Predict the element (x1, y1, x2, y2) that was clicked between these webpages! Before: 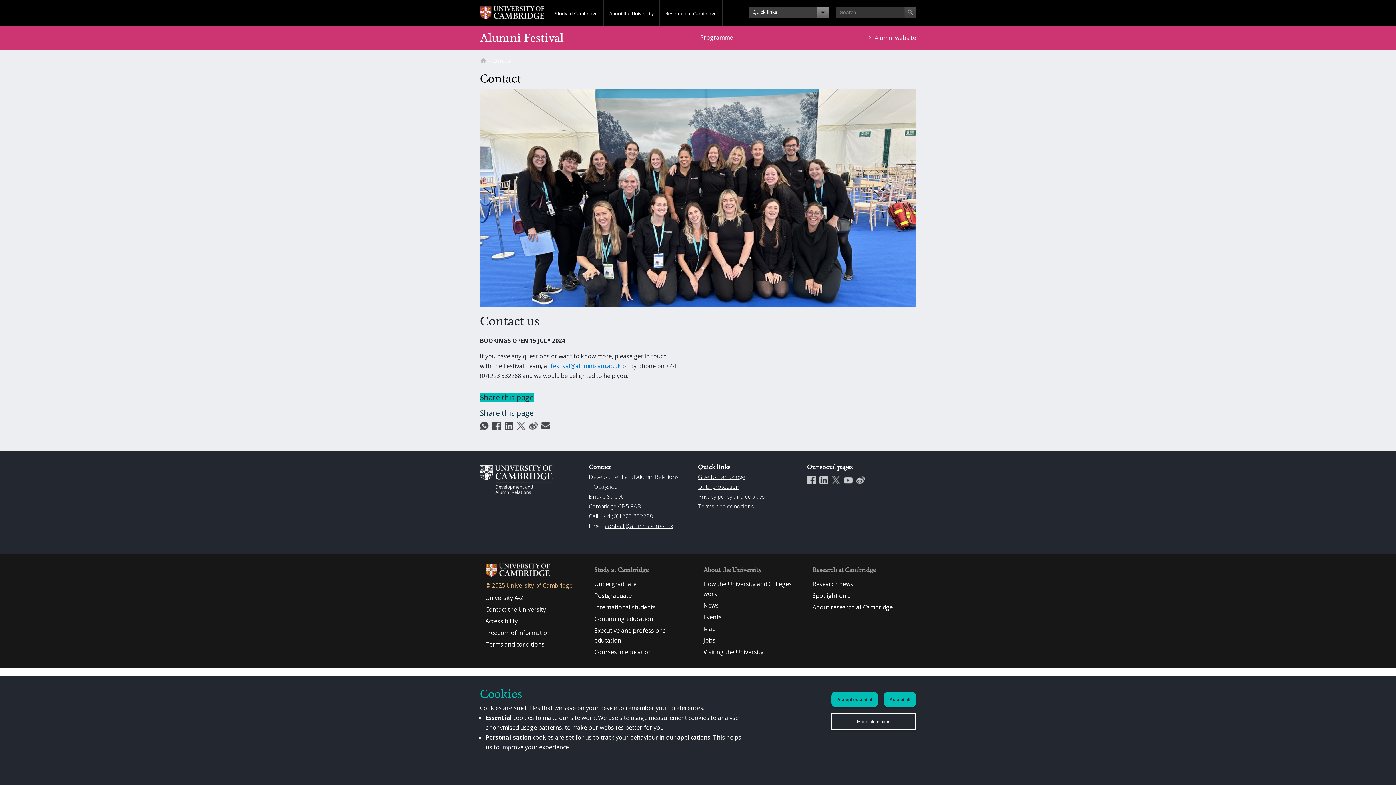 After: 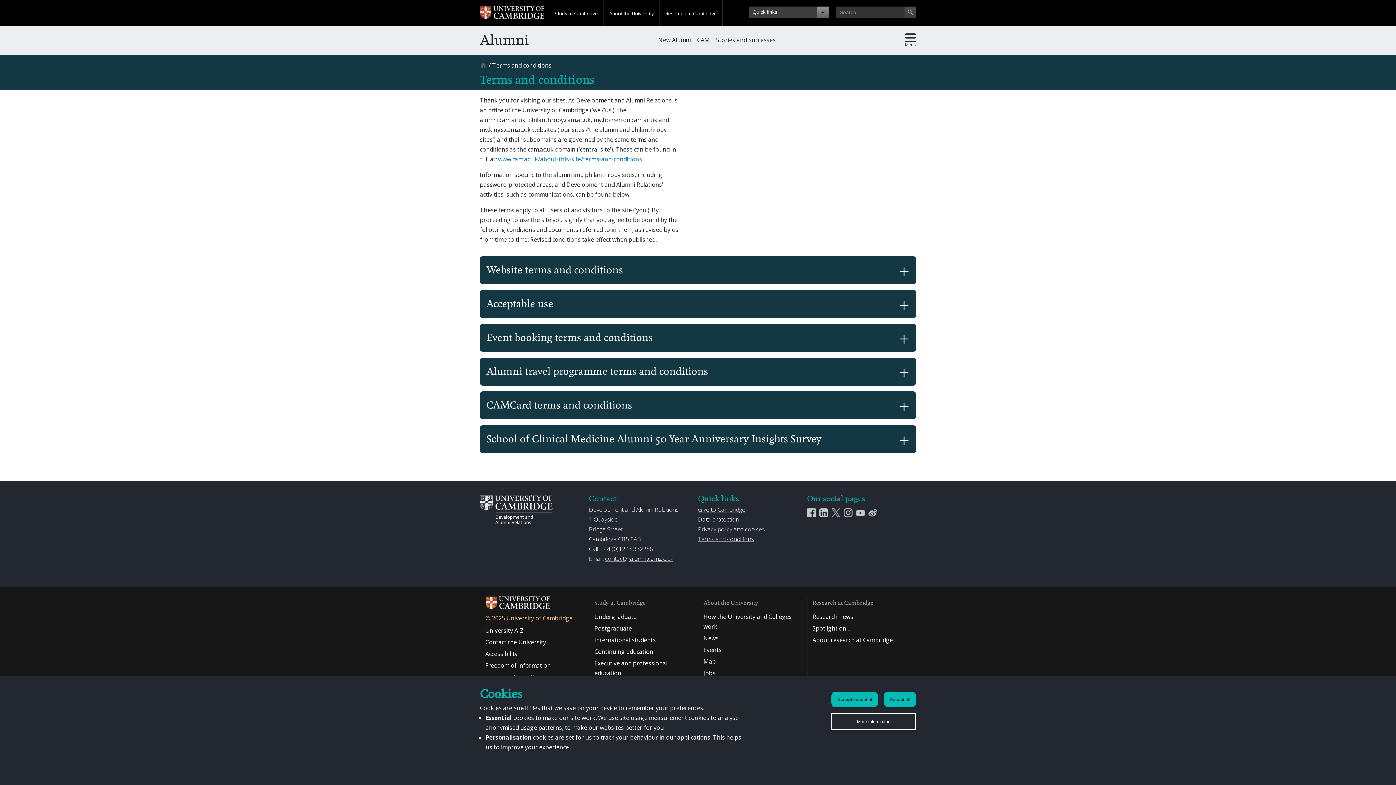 Action: bbox: (698, 502, 754, 510) label: Terms and conditions